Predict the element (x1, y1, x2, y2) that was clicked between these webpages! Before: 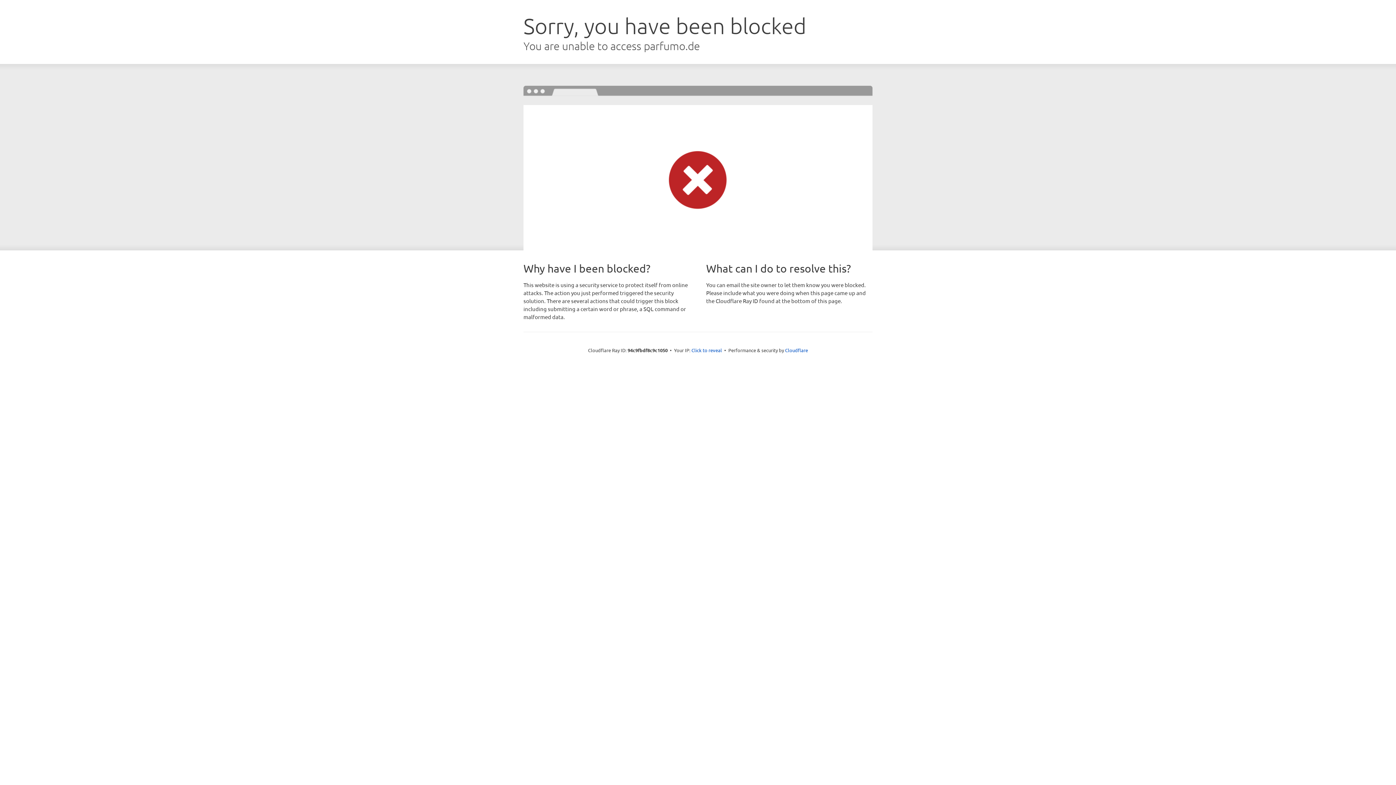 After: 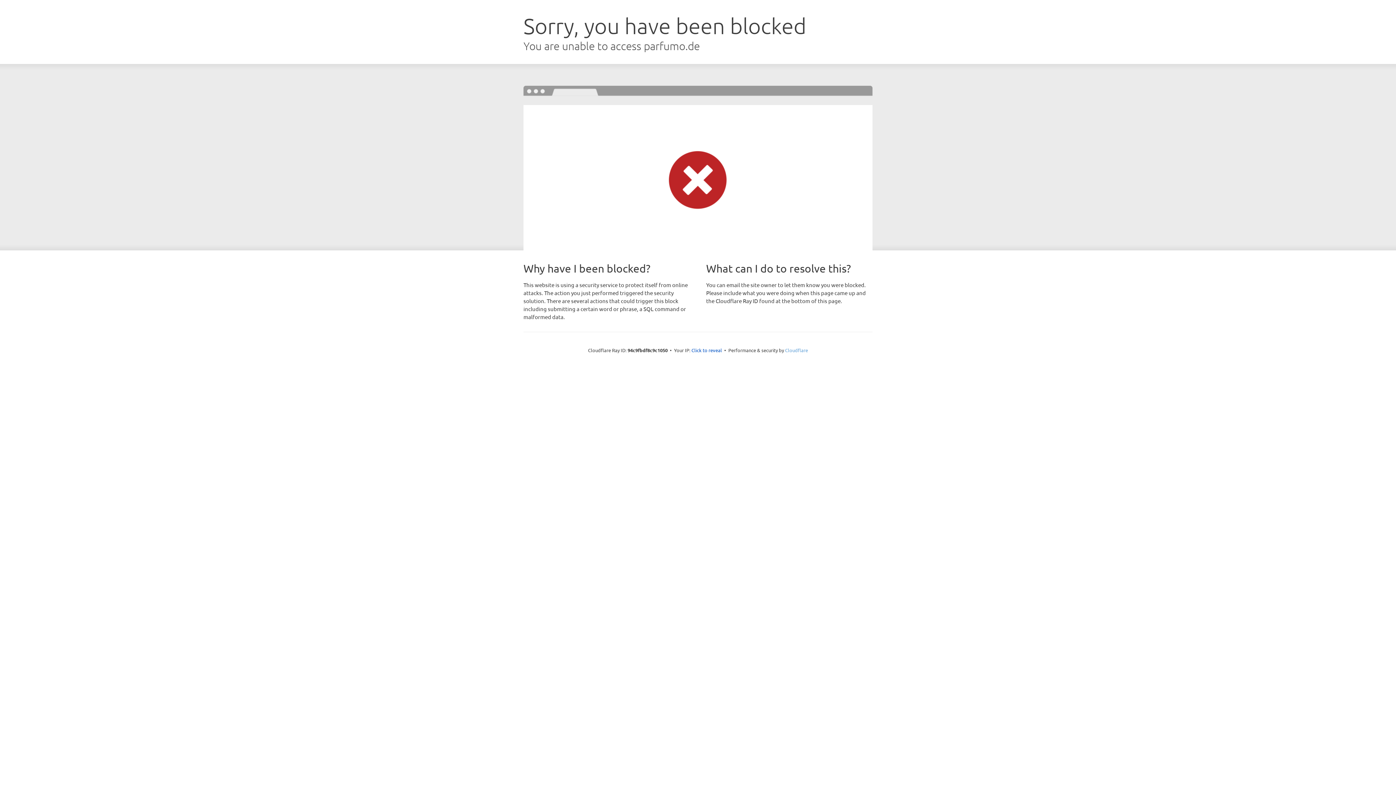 Action: bbox: (785, 347, 808, 353) label: Cloudflare